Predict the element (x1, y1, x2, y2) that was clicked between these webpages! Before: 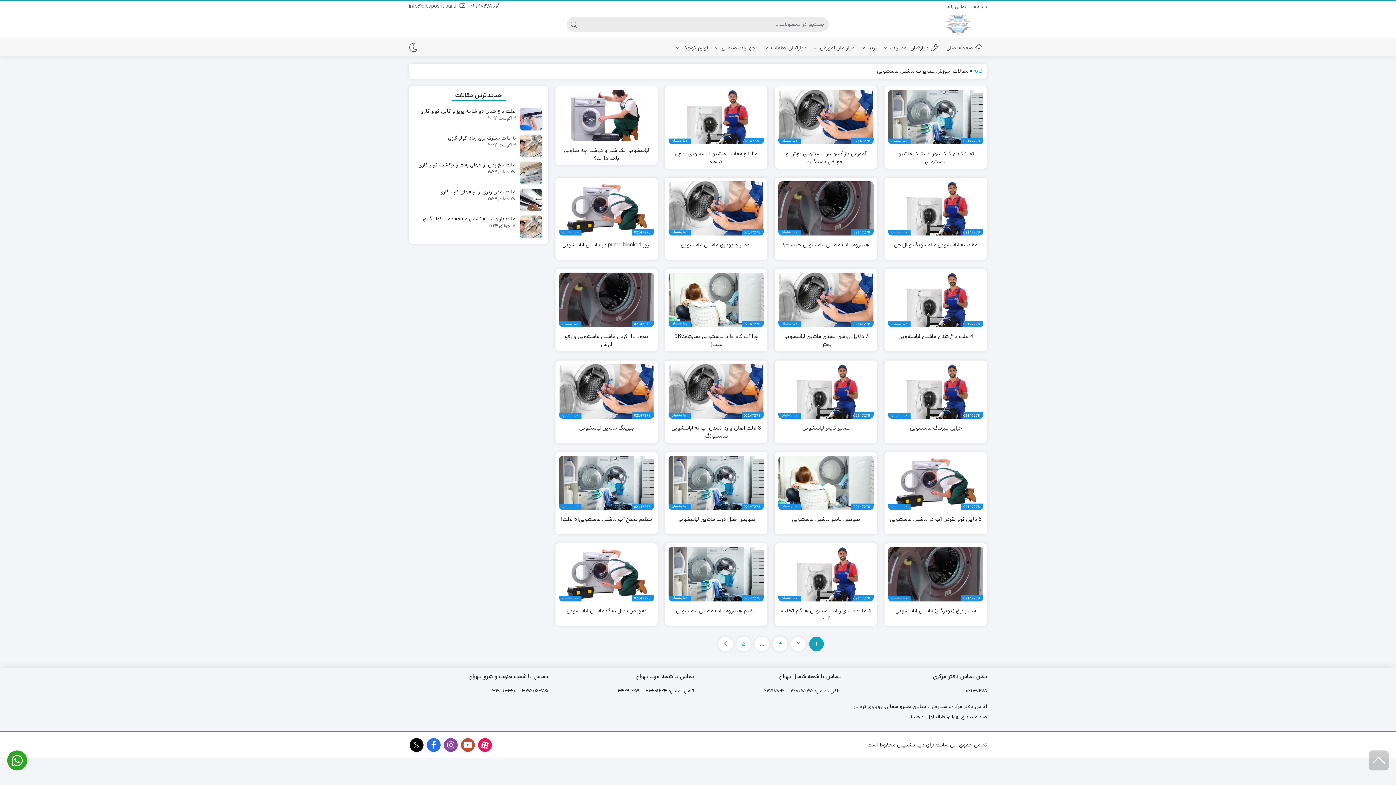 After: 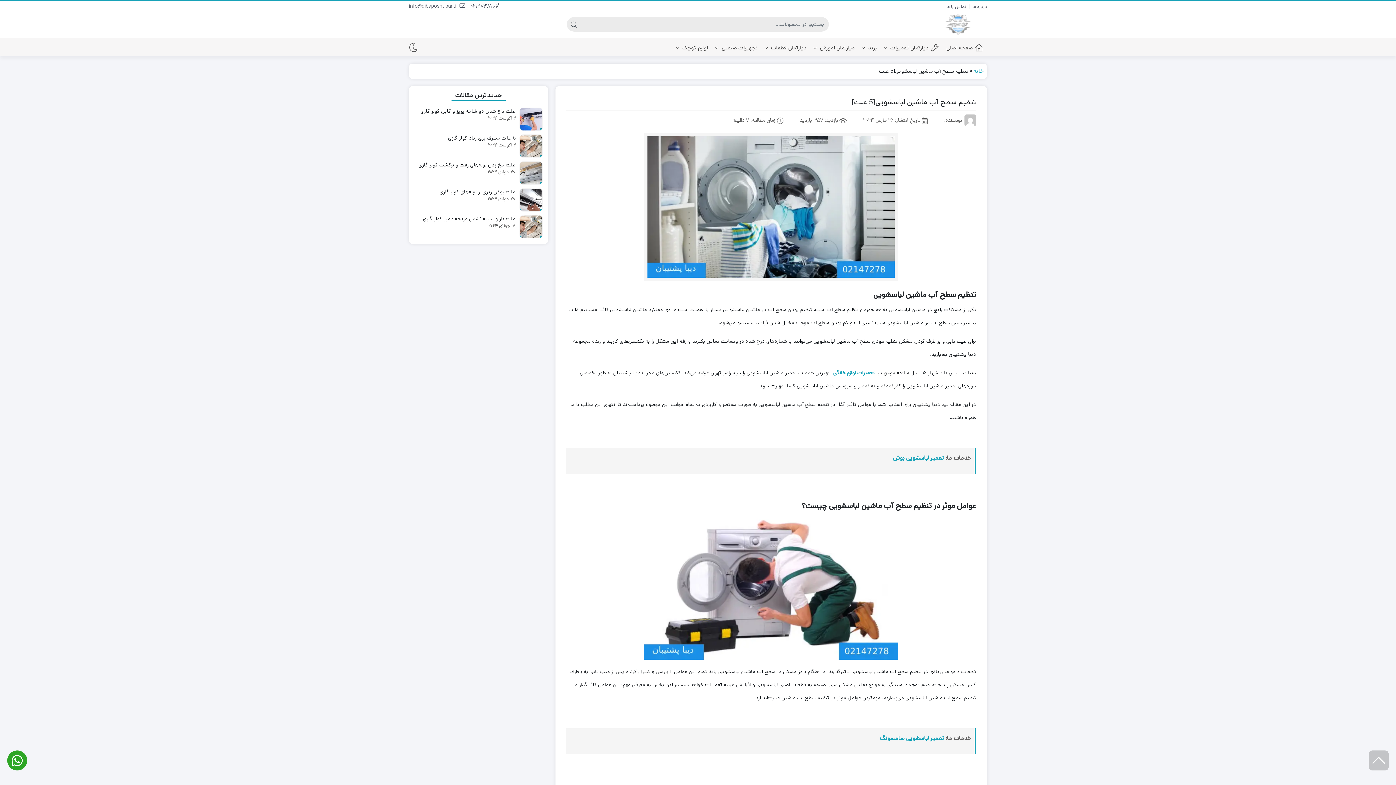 Action: bbox: (559, 515, 654, 523) label: تنظیم سطح آب ماشین لباسشویی{5 علت}